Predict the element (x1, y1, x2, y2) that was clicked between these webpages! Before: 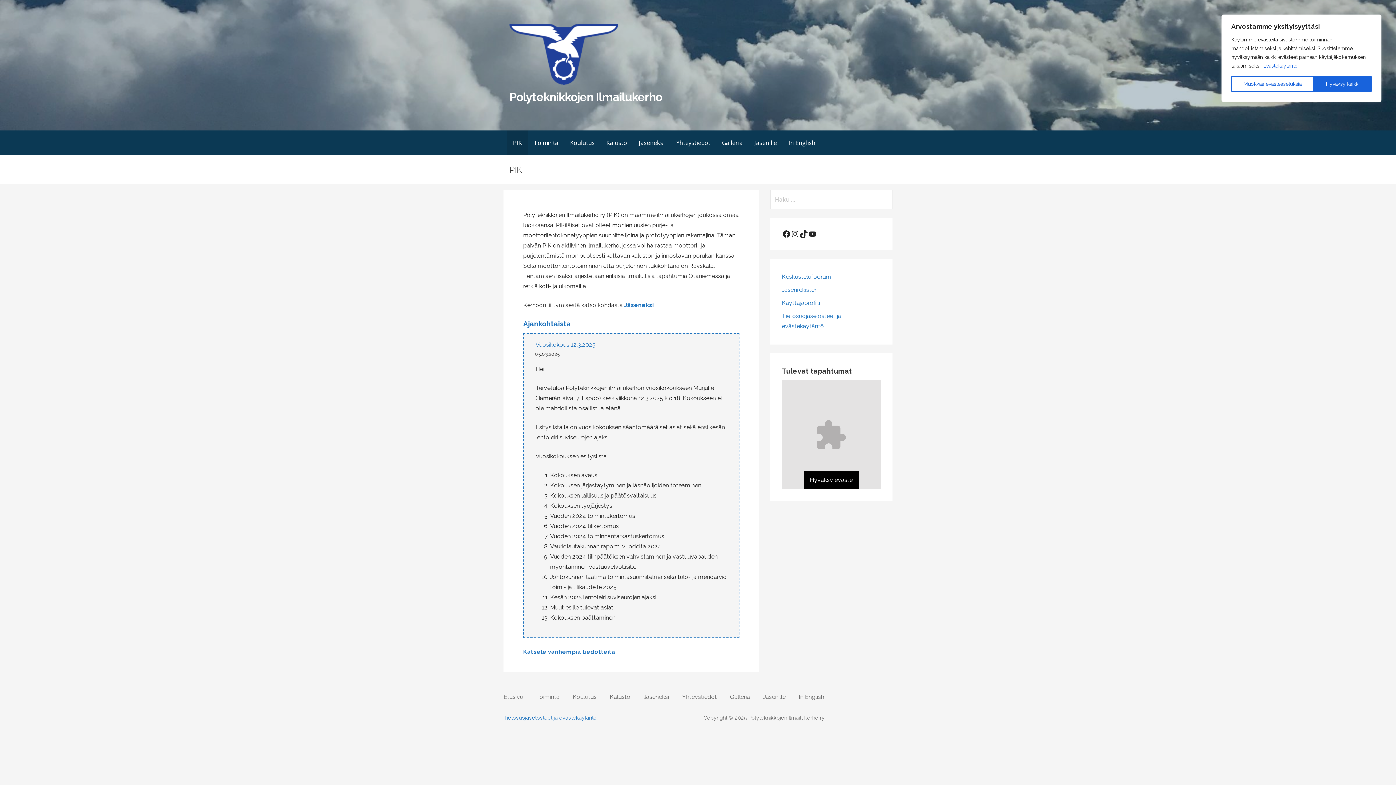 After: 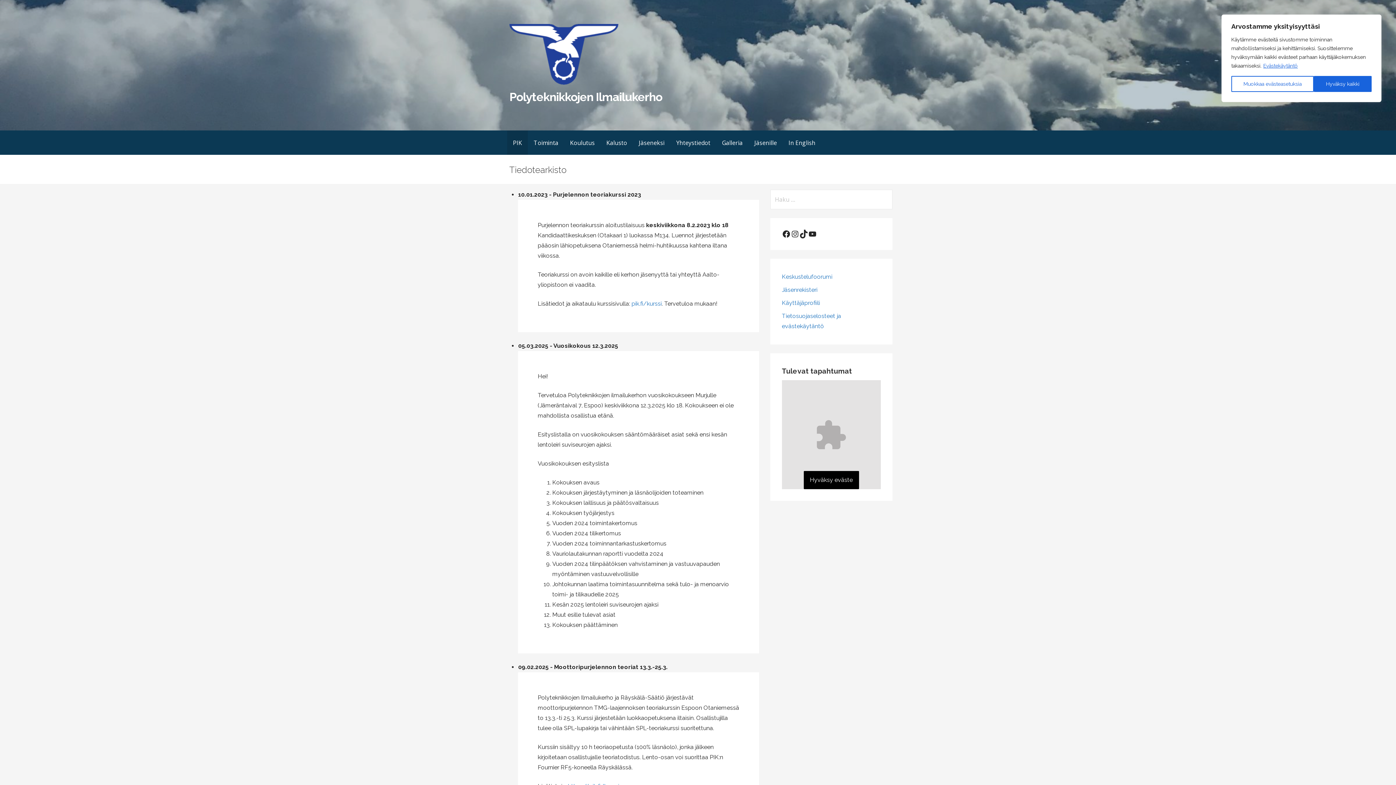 Action: bbox: (523, 648, 527, 655) label: K